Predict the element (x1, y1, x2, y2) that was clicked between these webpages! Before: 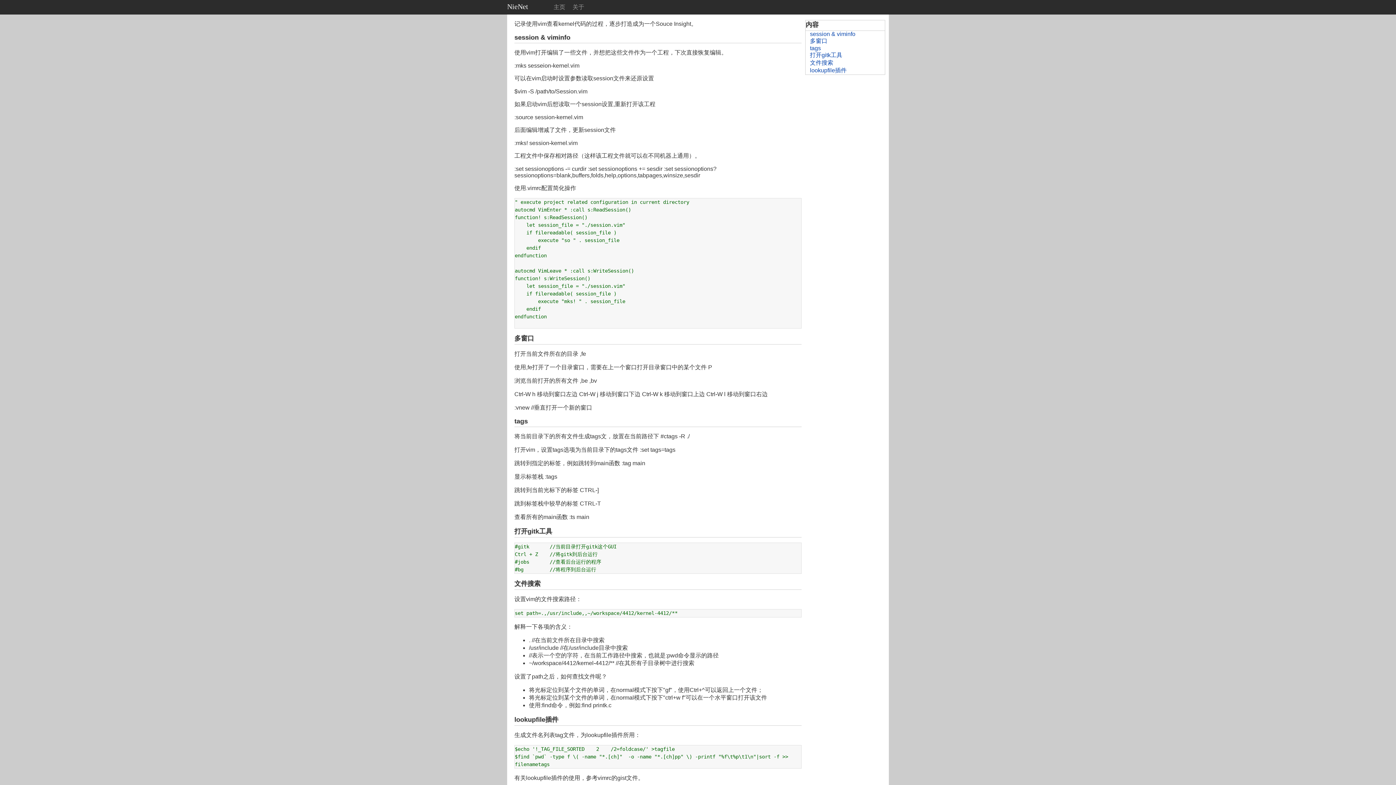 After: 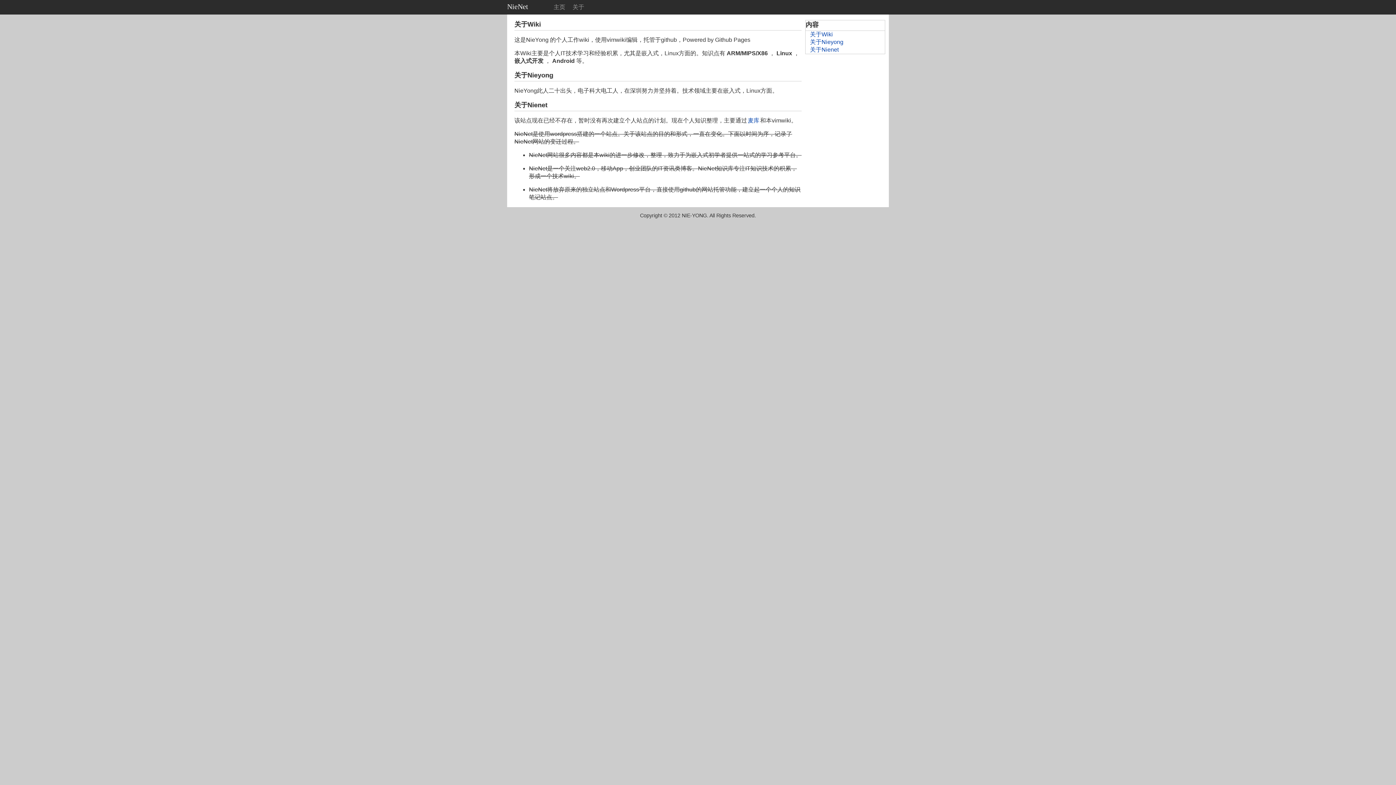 Action: bbox: (569, 0, 588, 14) label: 关于